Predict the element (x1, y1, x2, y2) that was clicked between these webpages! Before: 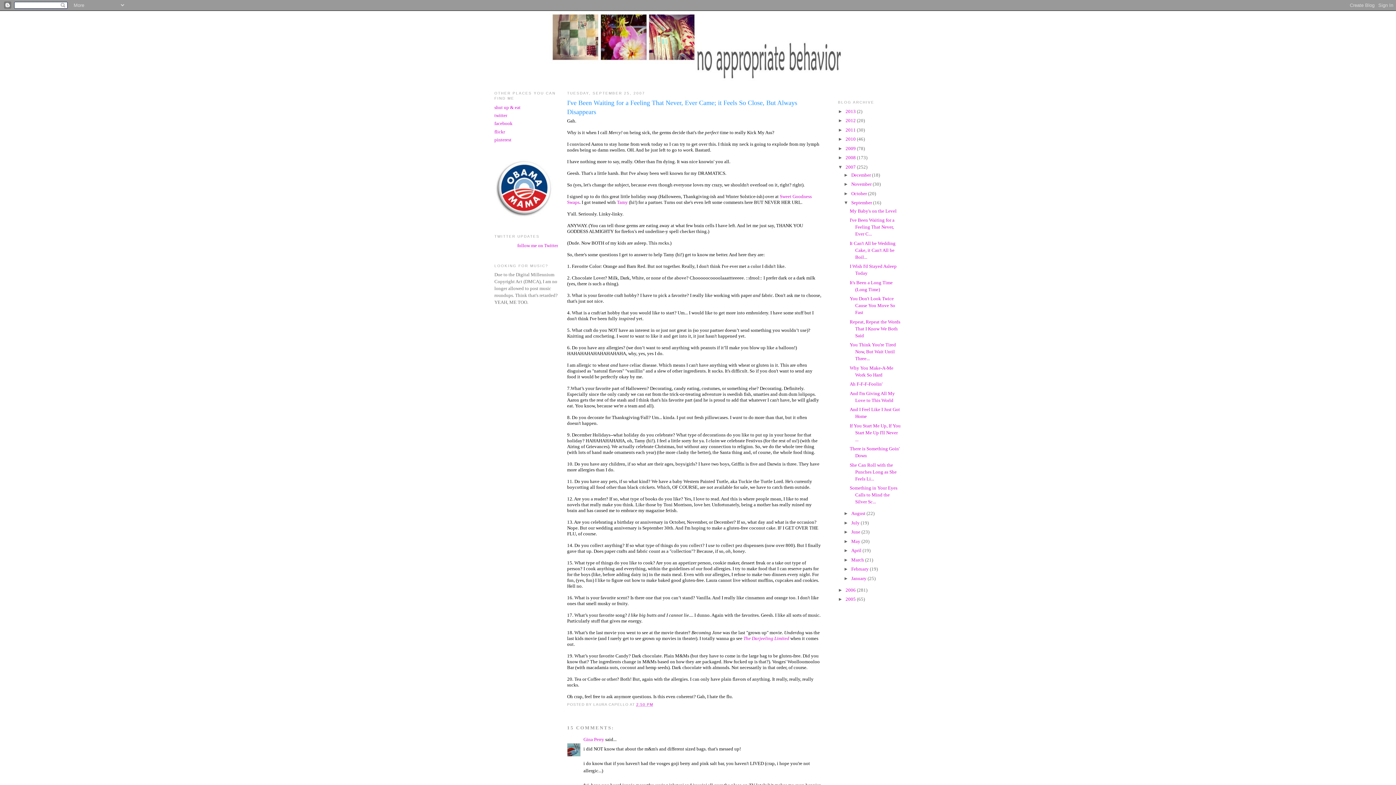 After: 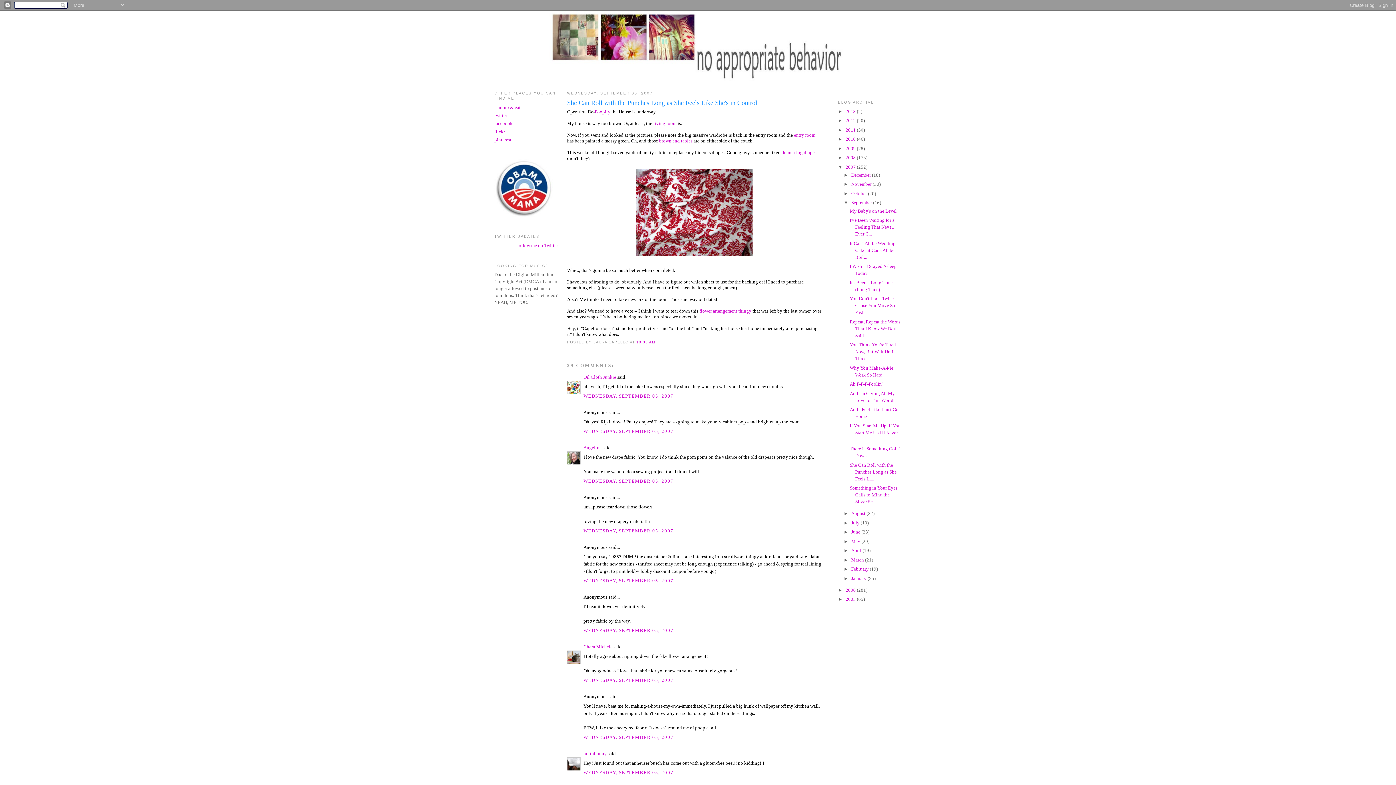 Action: label: She Can Roll with the Punches Long as She Feels Li... bbox: (849, 462, 896, 481)